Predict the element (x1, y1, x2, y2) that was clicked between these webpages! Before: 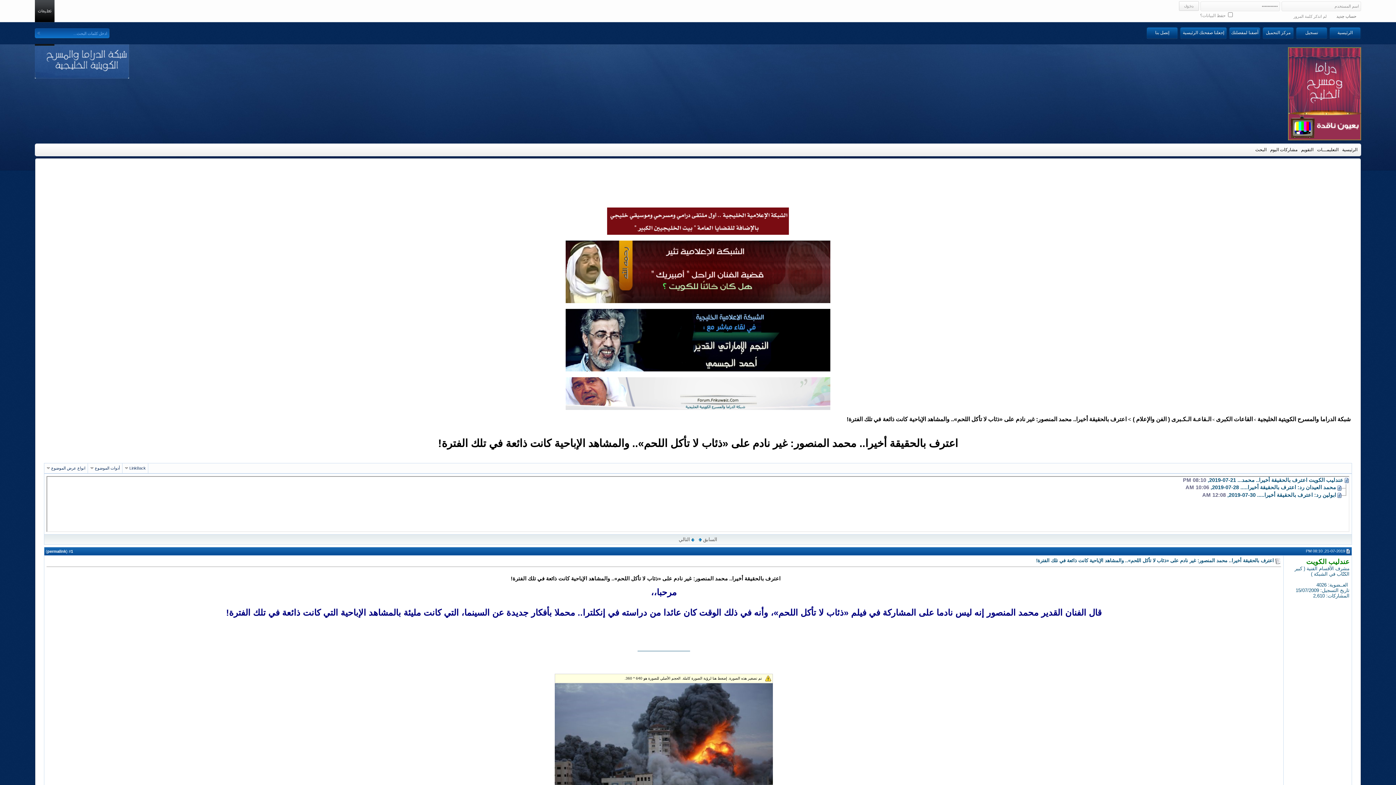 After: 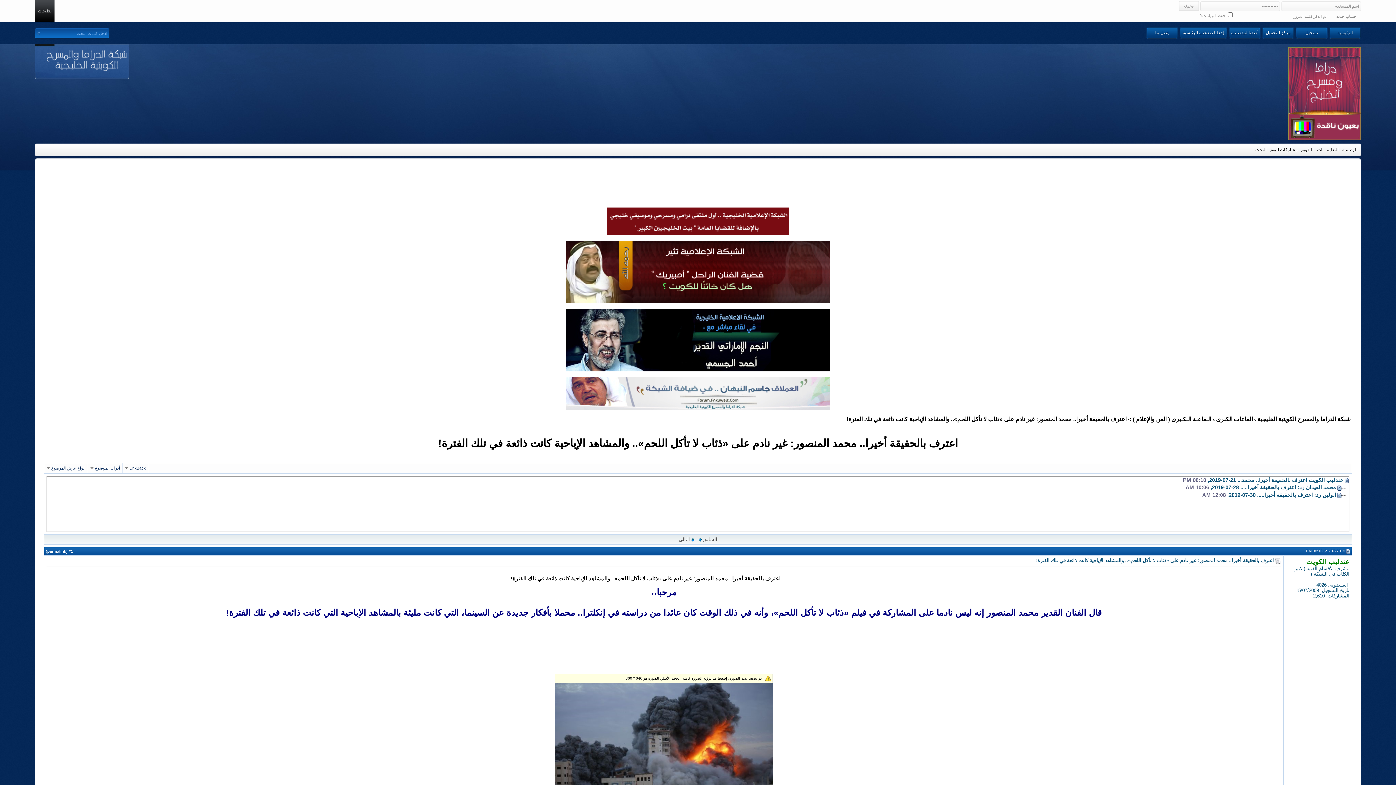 Action: bbox: (70, 549, 73, 553) label: 1